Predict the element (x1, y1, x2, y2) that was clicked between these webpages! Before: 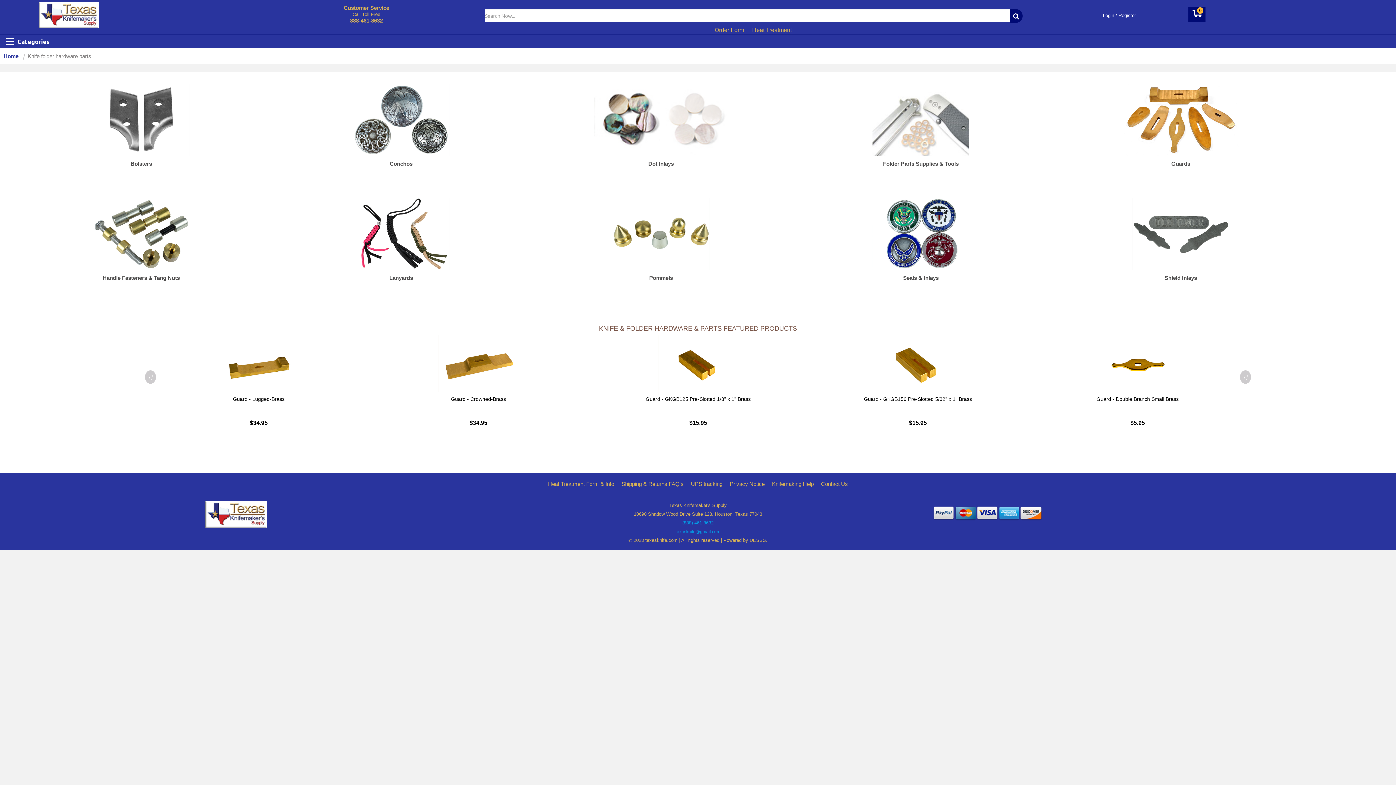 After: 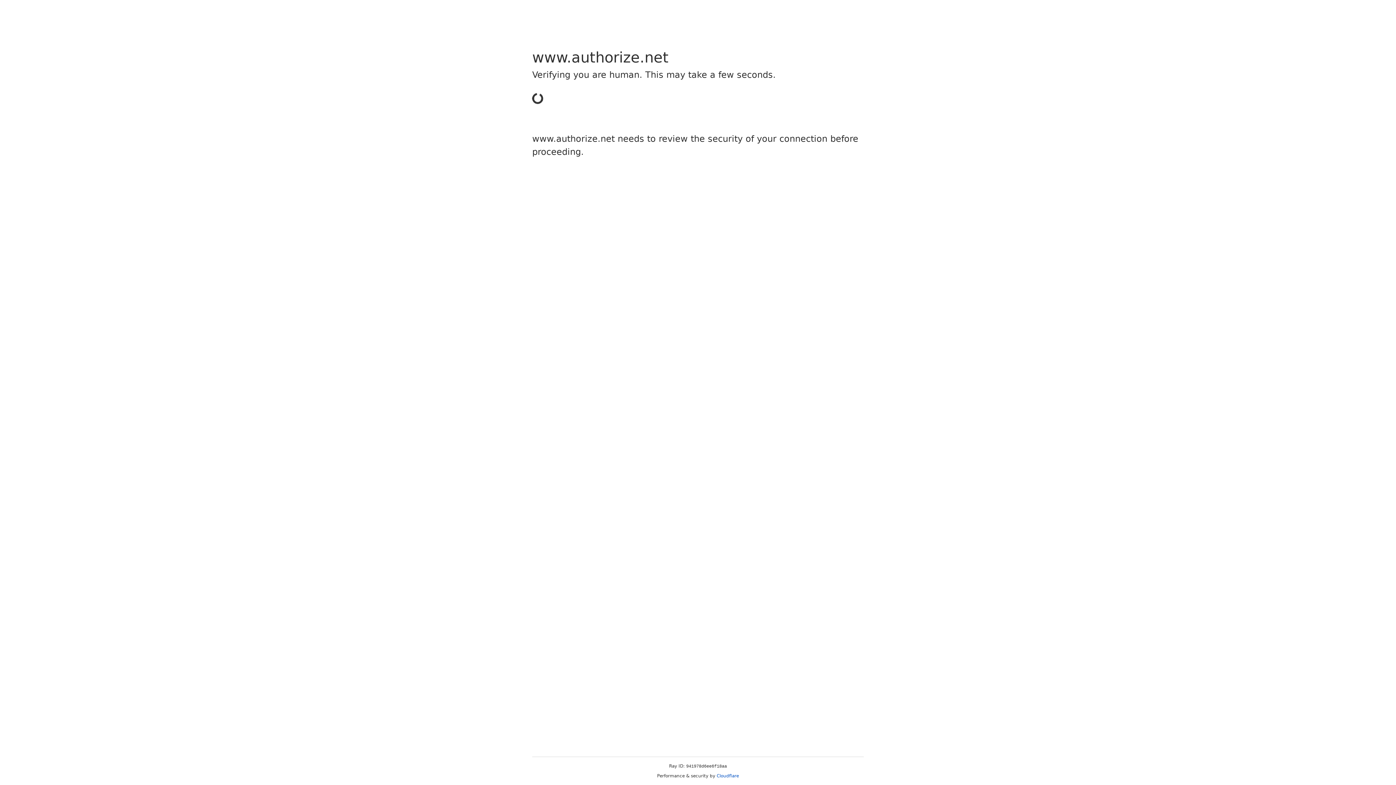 Action: bbox: (998, 516, 1020, 522)